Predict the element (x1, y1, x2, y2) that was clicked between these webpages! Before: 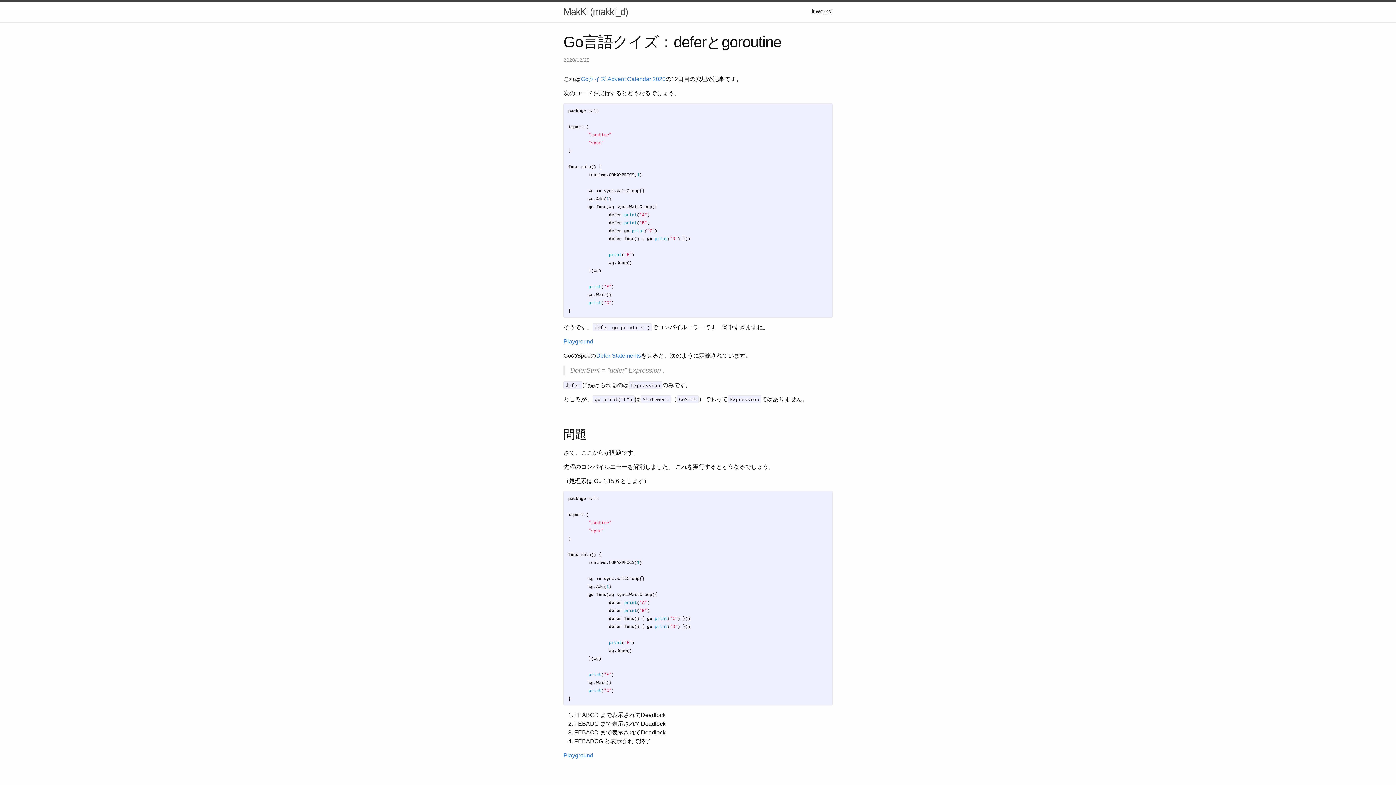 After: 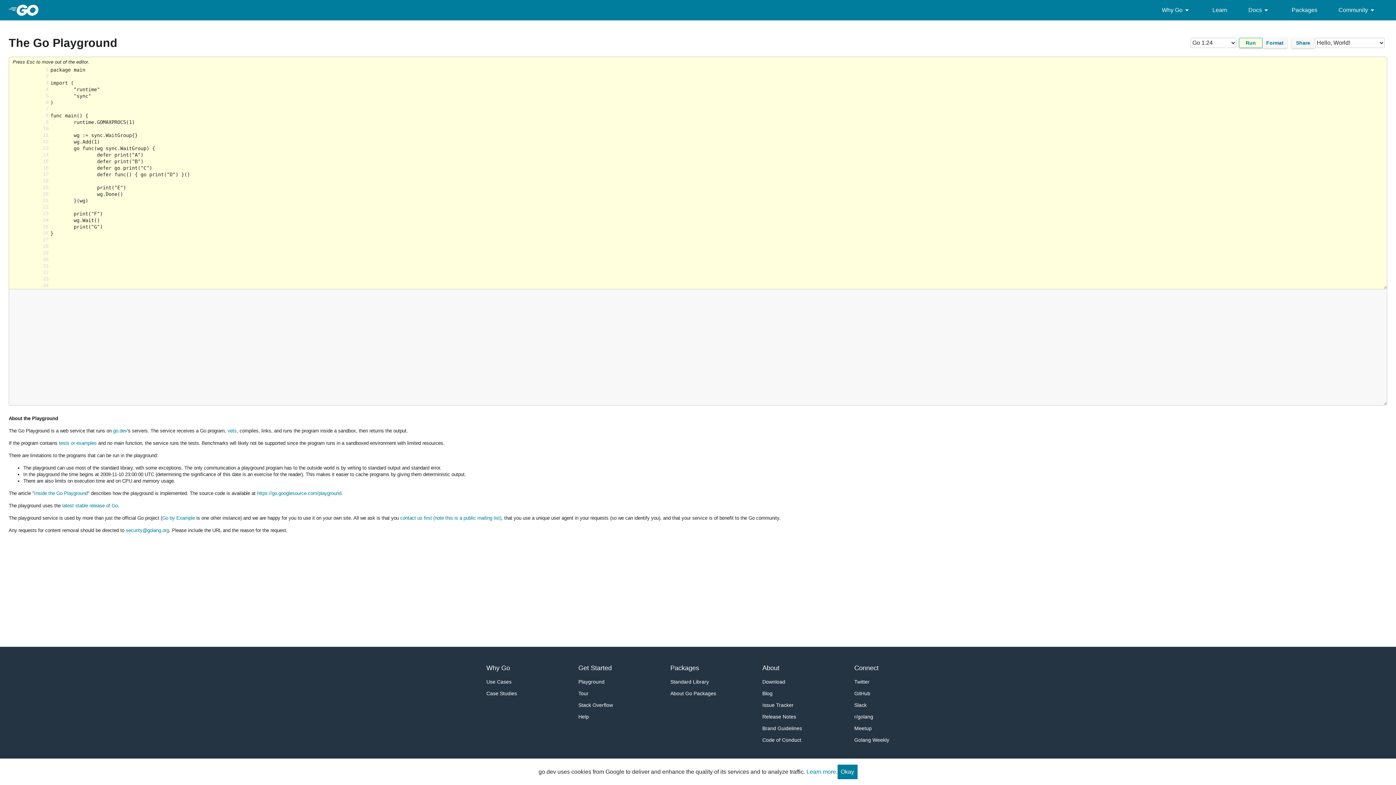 Action: bbox: (563, 338, 593, 344) label: Playground